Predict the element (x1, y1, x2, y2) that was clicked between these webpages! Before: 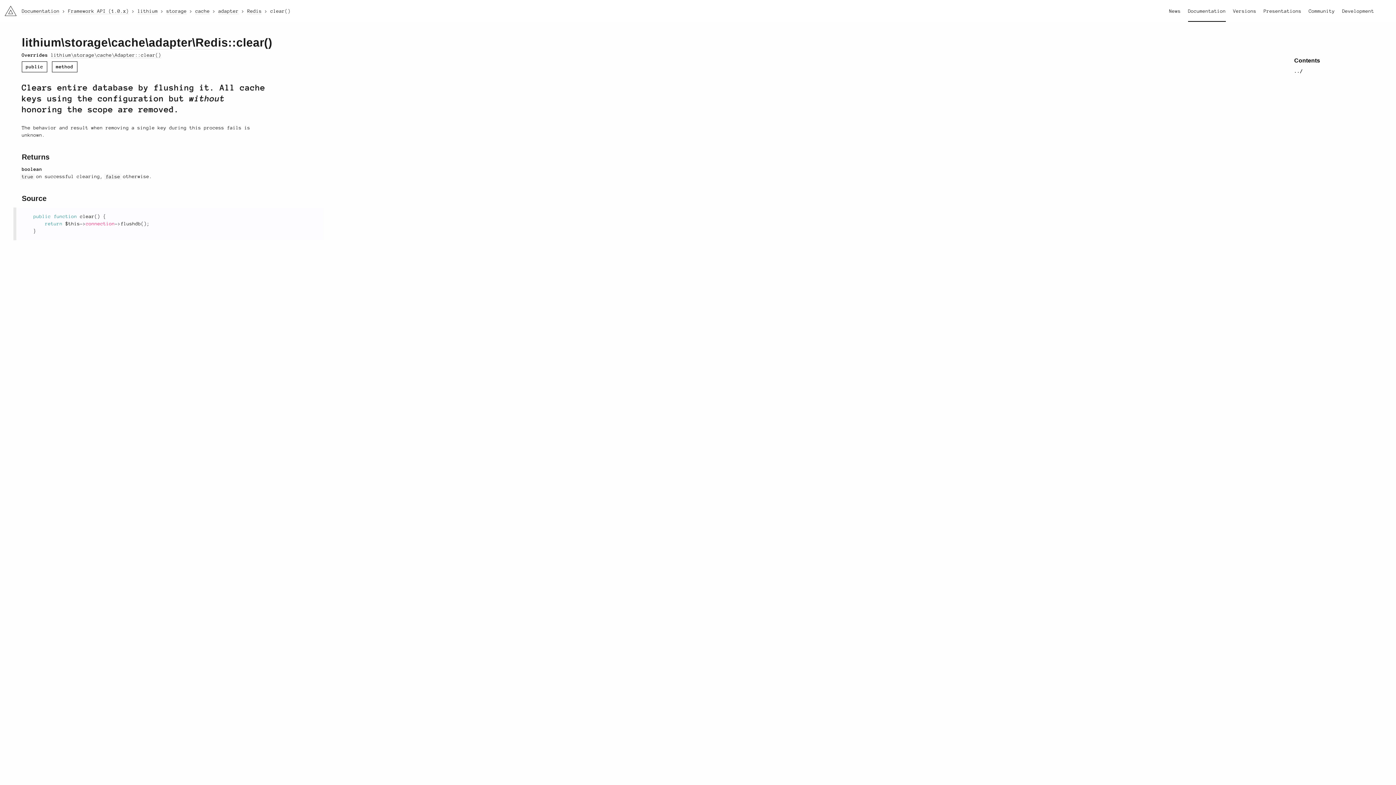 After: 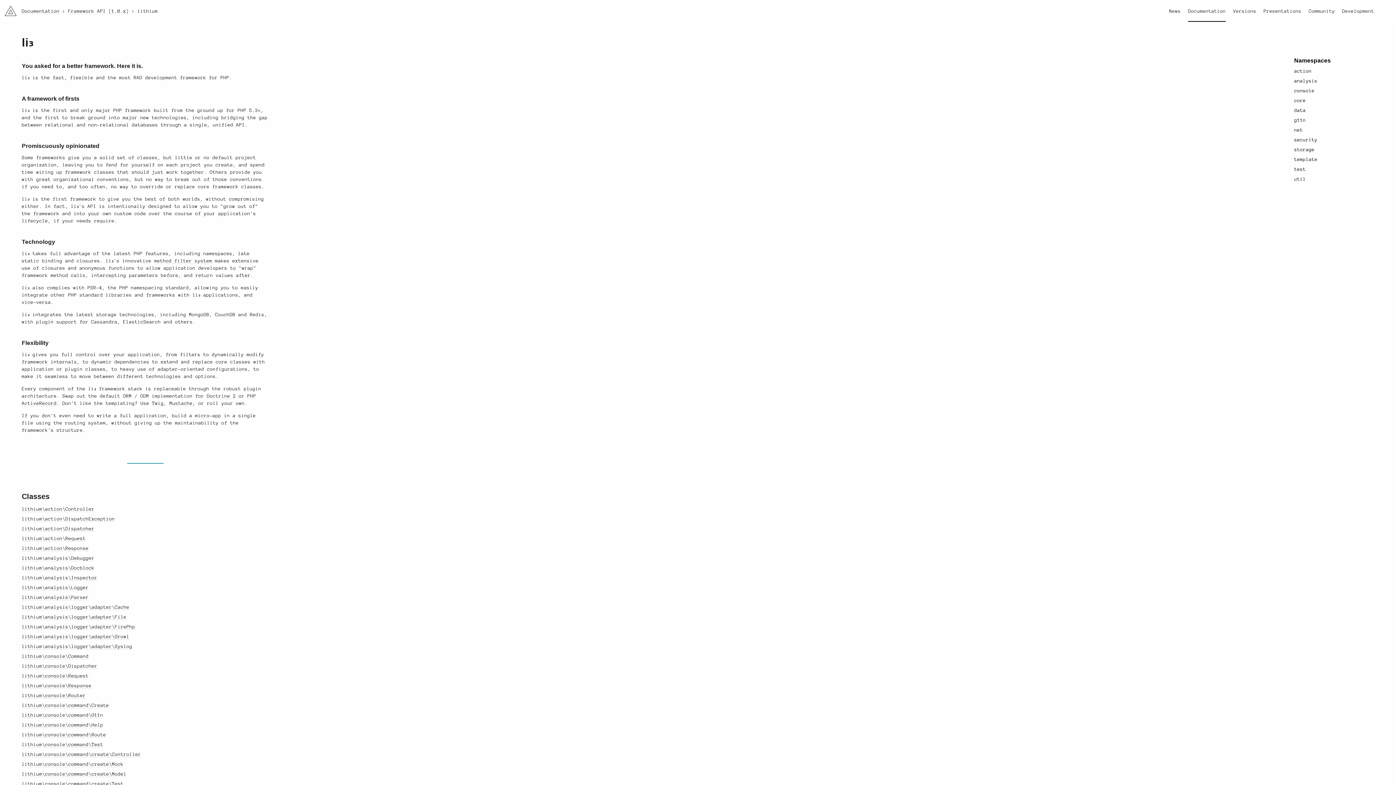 Action: label: lithium bbox: (21, 36, 61, 49)